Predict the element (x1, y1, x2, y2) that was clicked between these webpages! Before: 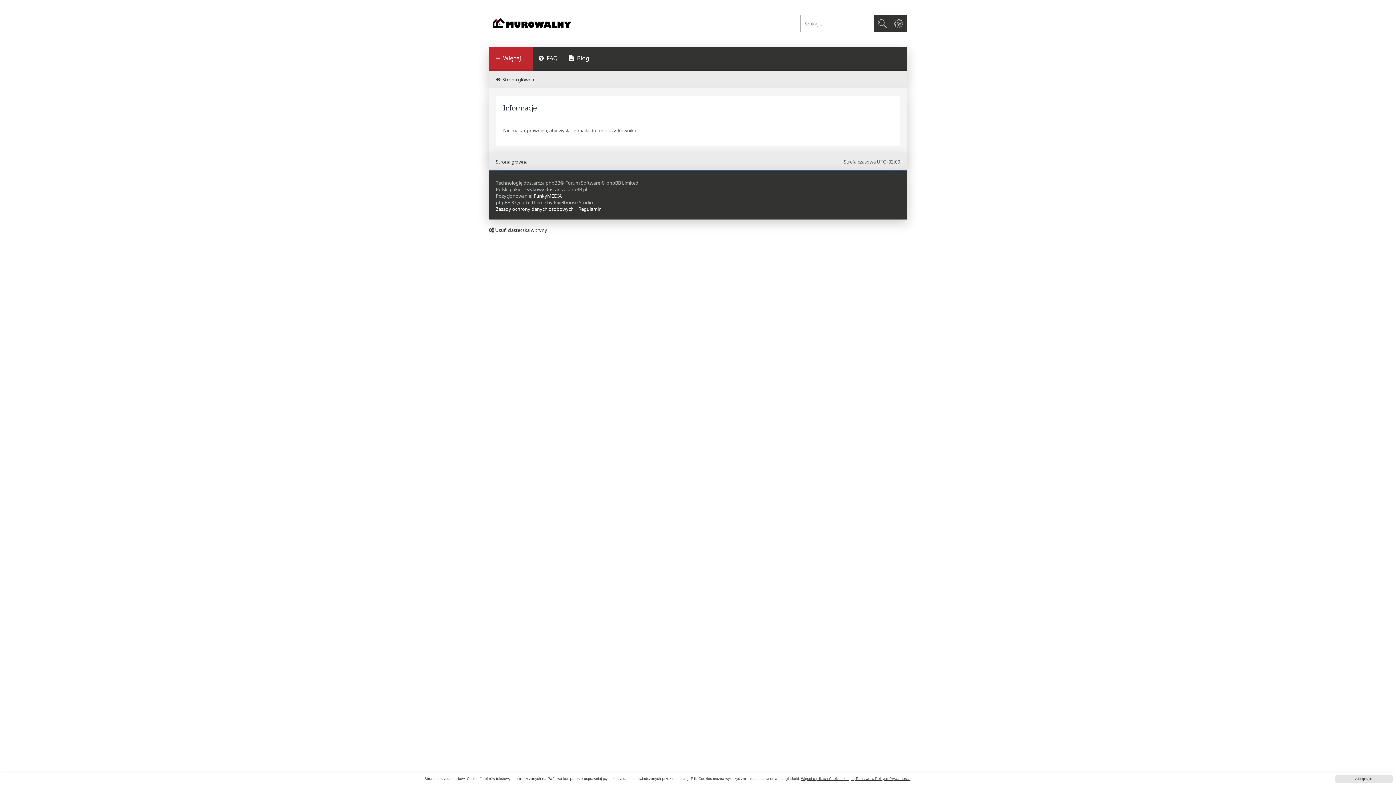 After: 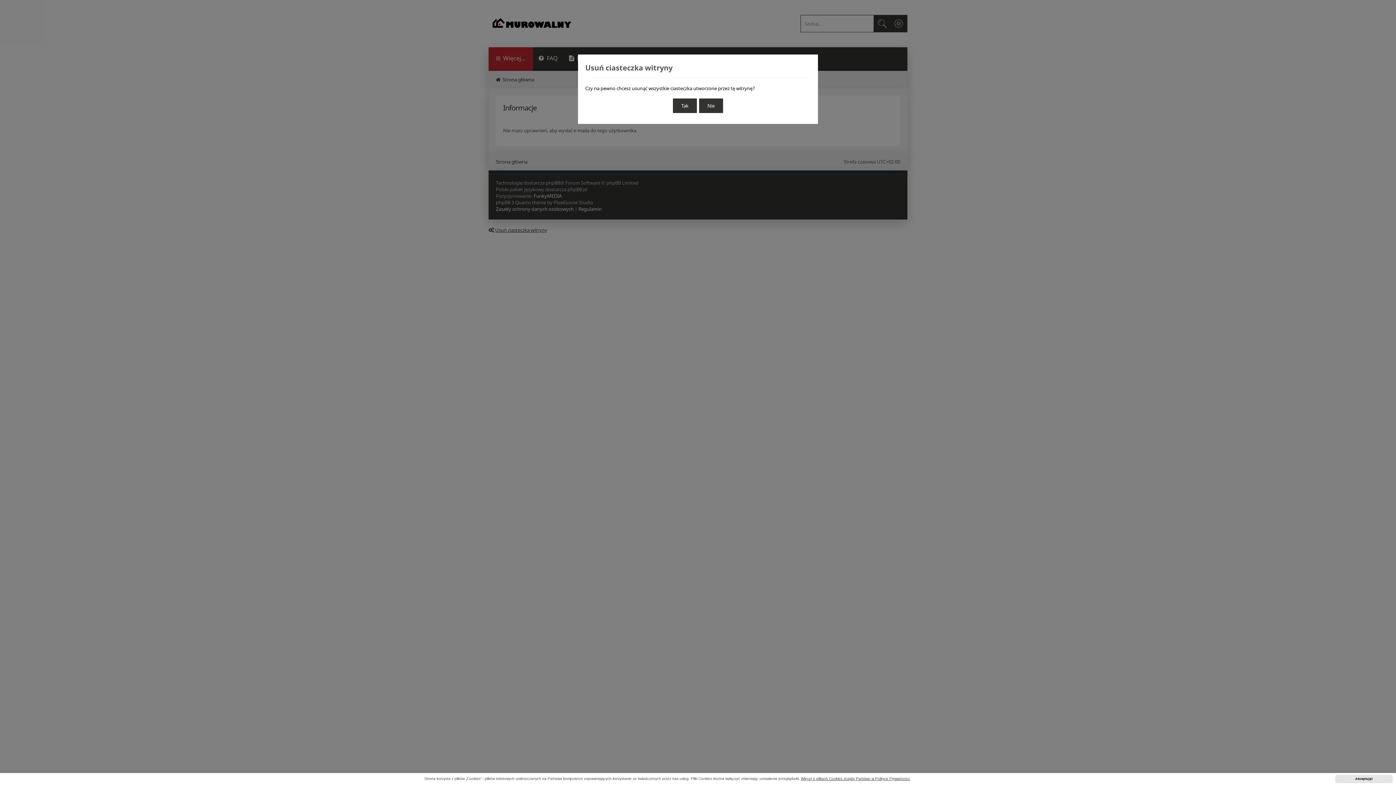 Action: label: Usuń ciasteczka witryny bbox: (488, 226, 547, 233)